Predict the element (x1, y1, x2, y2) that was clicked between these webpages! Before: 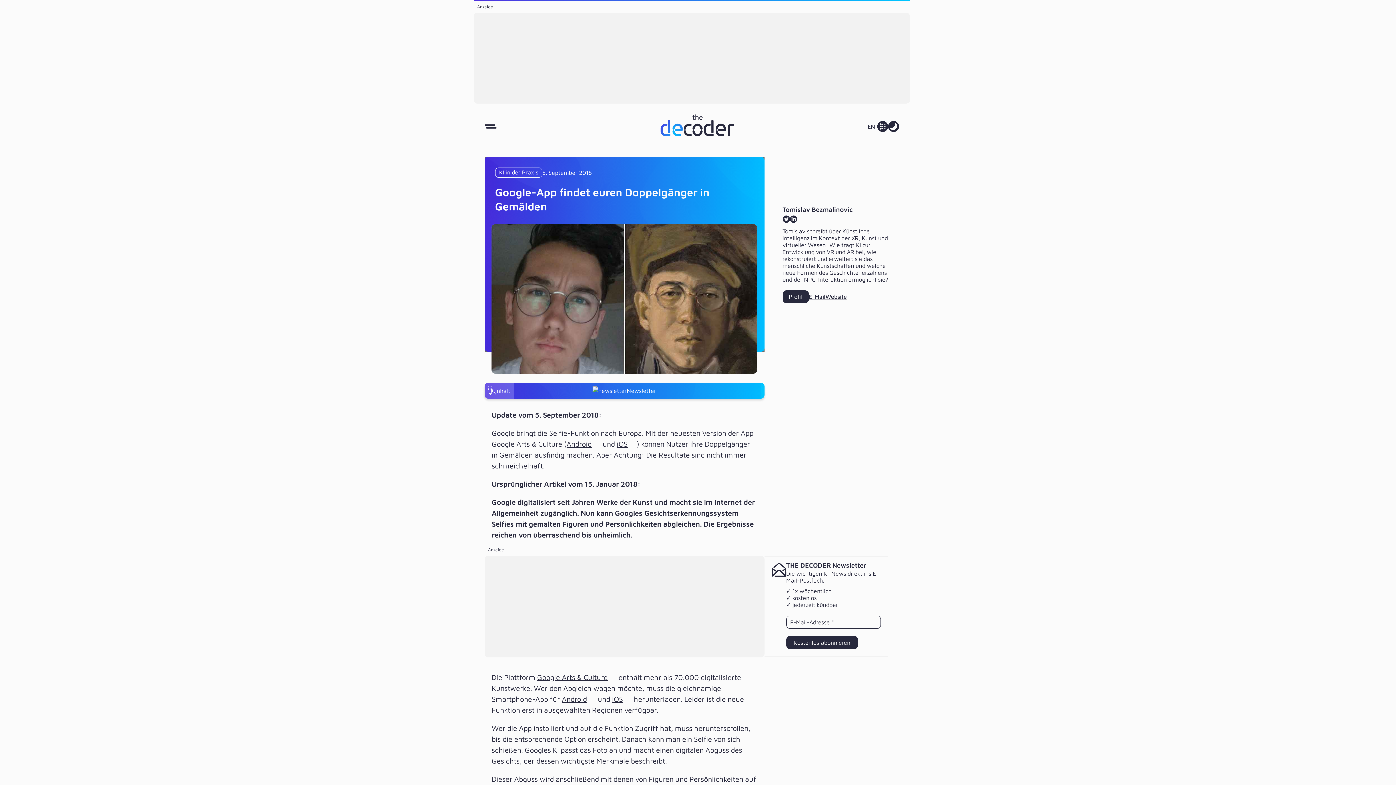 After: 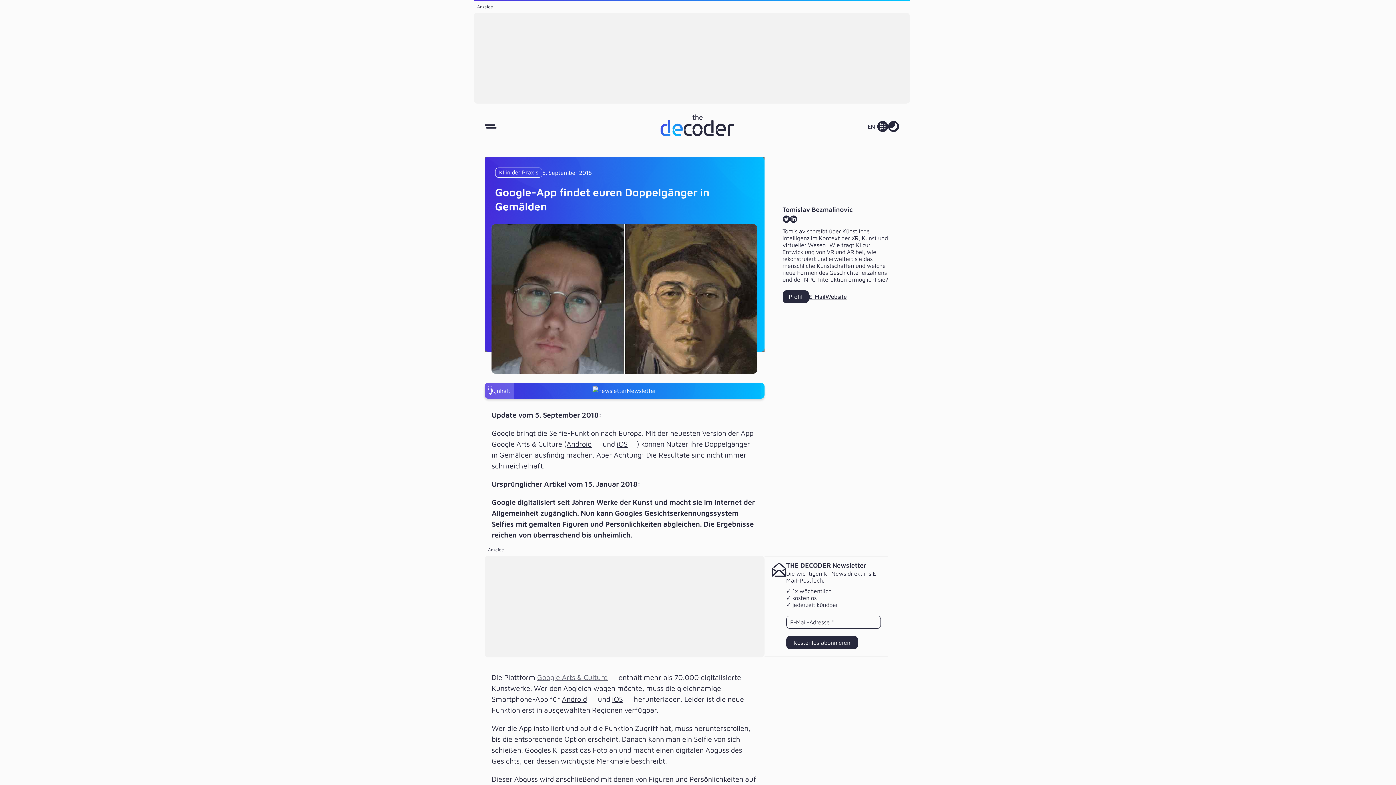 Action: label: Google Arts & Culture bbox: (537, 673, 616, 681)